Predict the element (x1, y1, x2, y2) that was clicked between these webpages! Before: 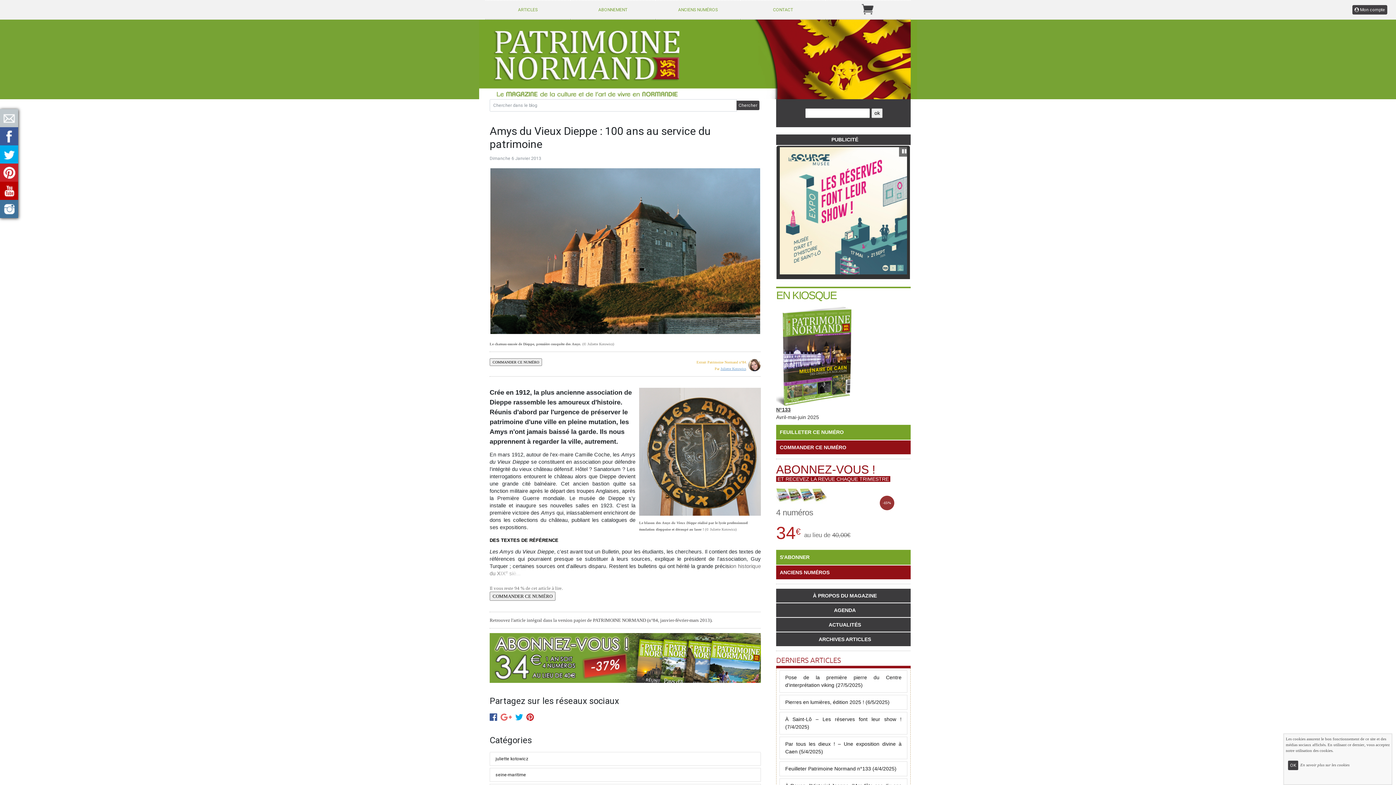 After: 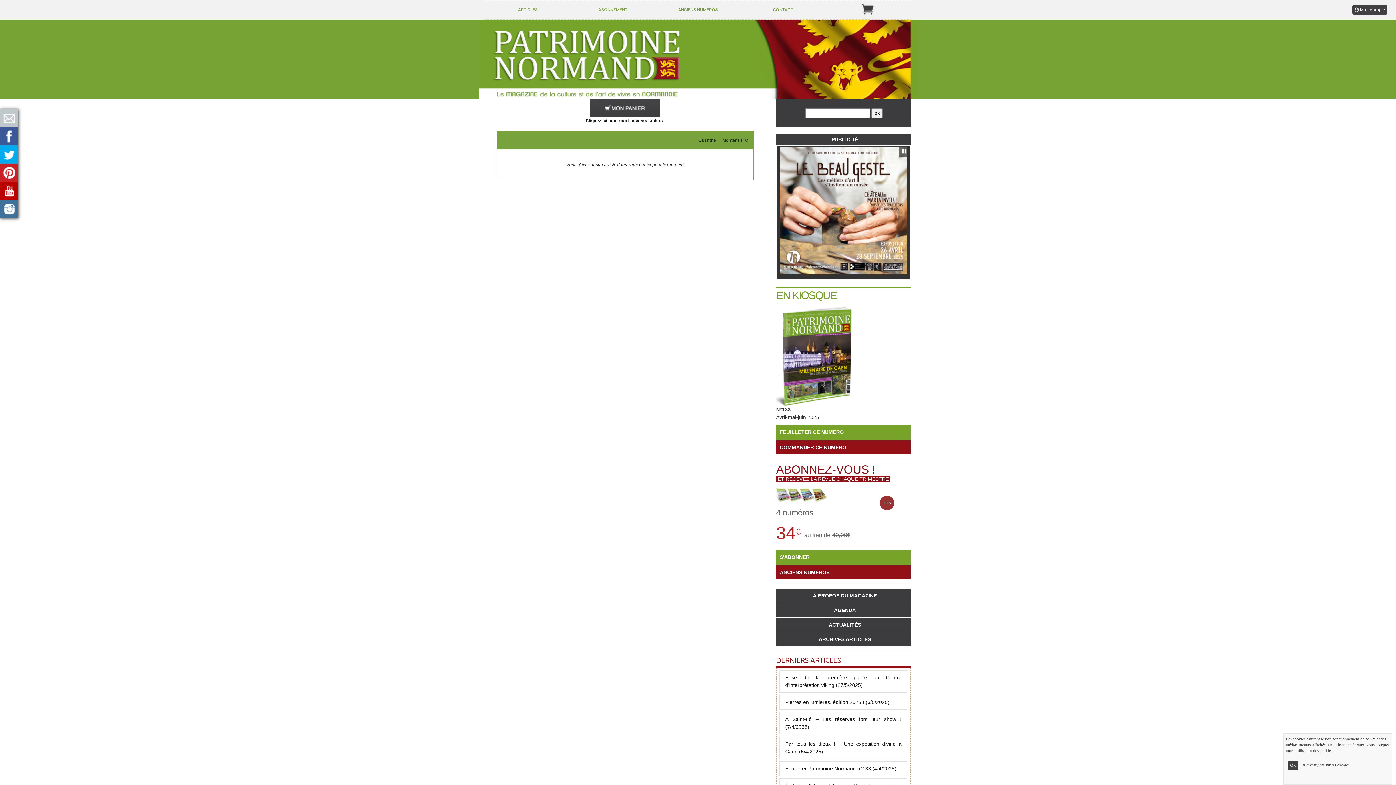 Action: bbox: (825, 0, 910, 18)